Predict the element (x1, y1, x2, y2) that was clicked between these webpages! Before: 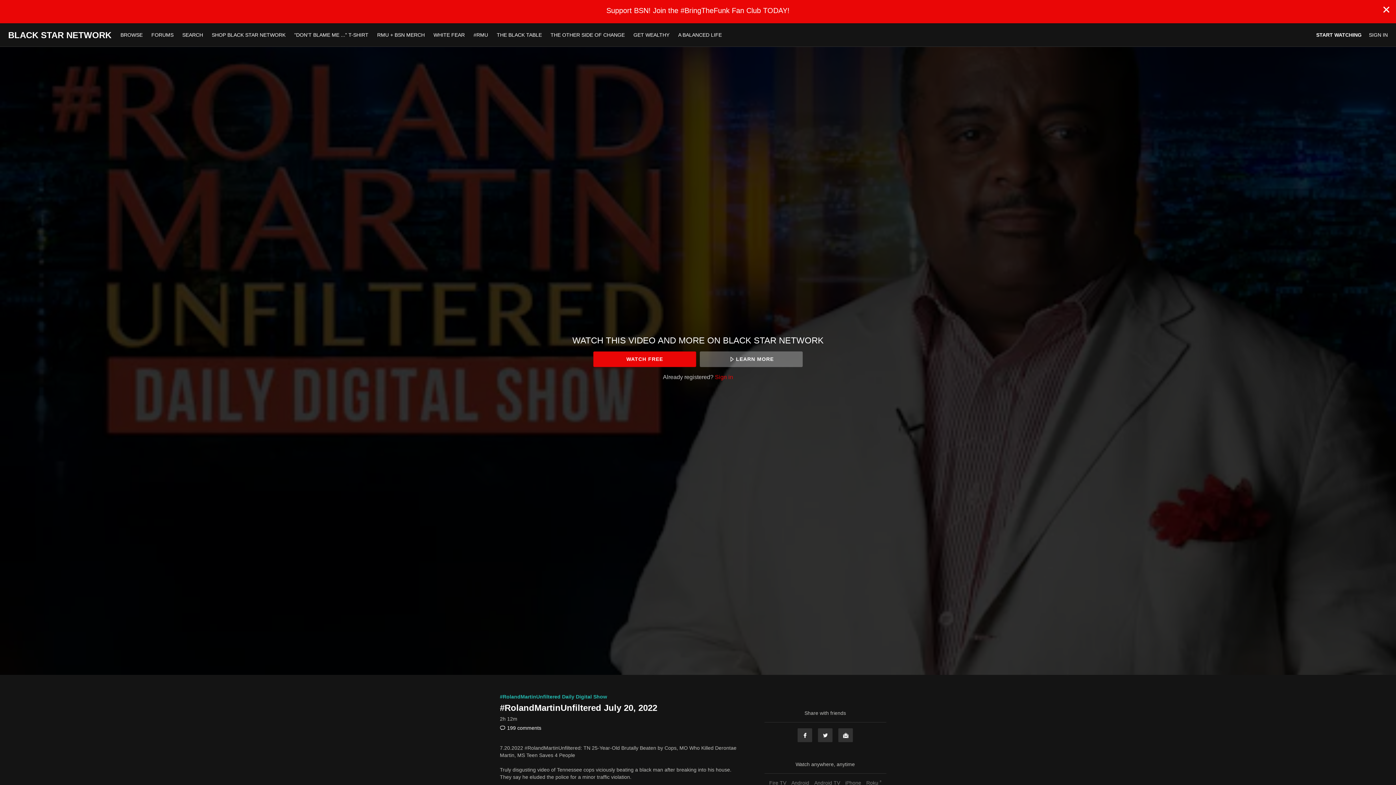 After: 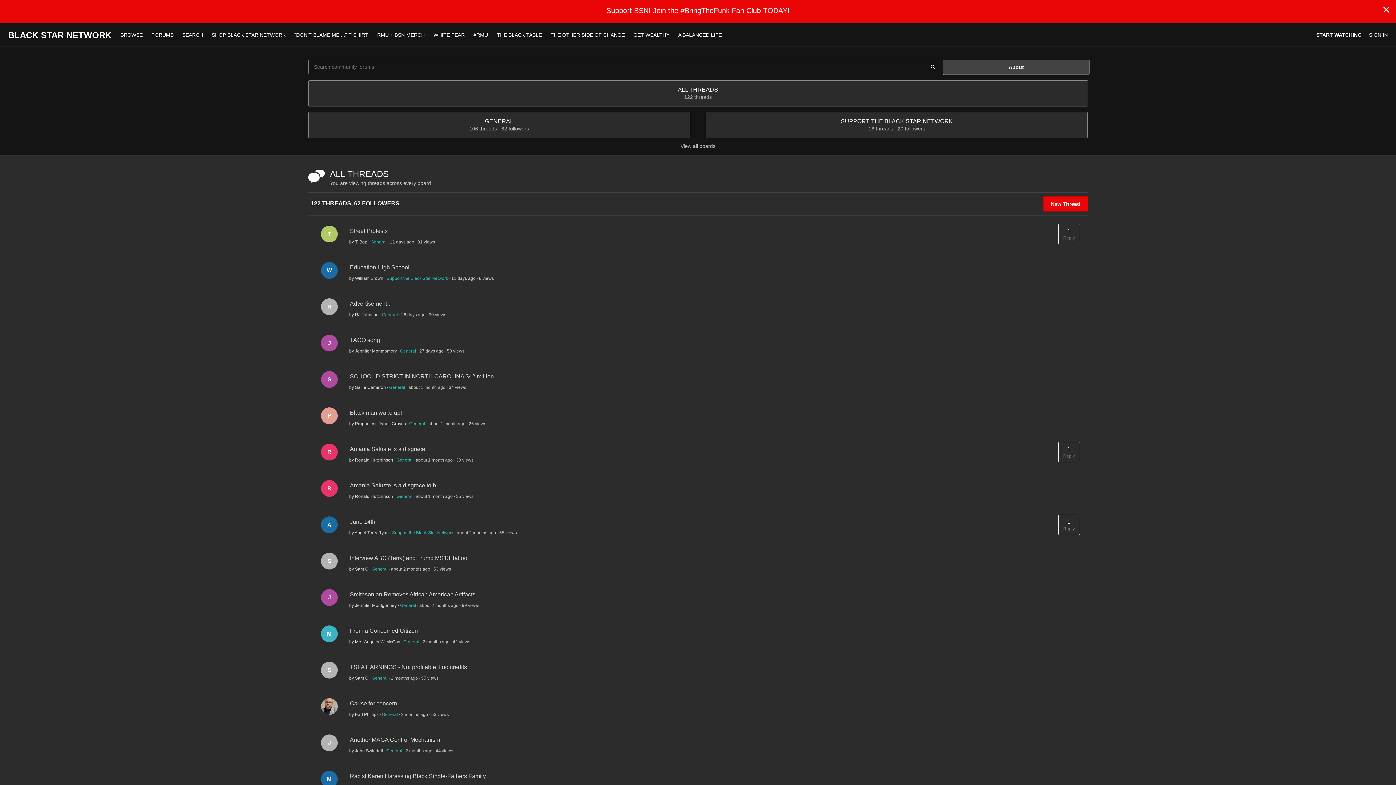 Action: bbox: (147, 32, 178, 37) label: FORUMS 